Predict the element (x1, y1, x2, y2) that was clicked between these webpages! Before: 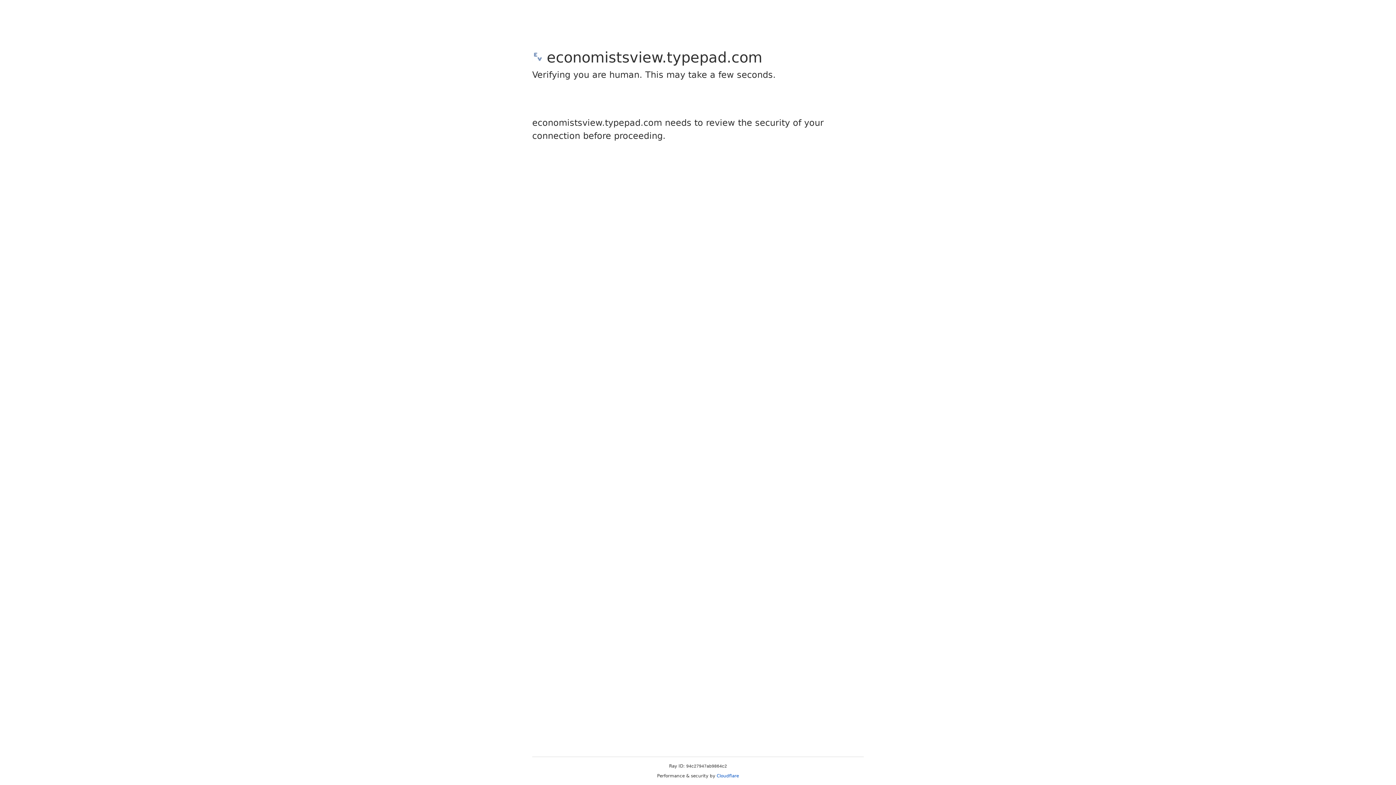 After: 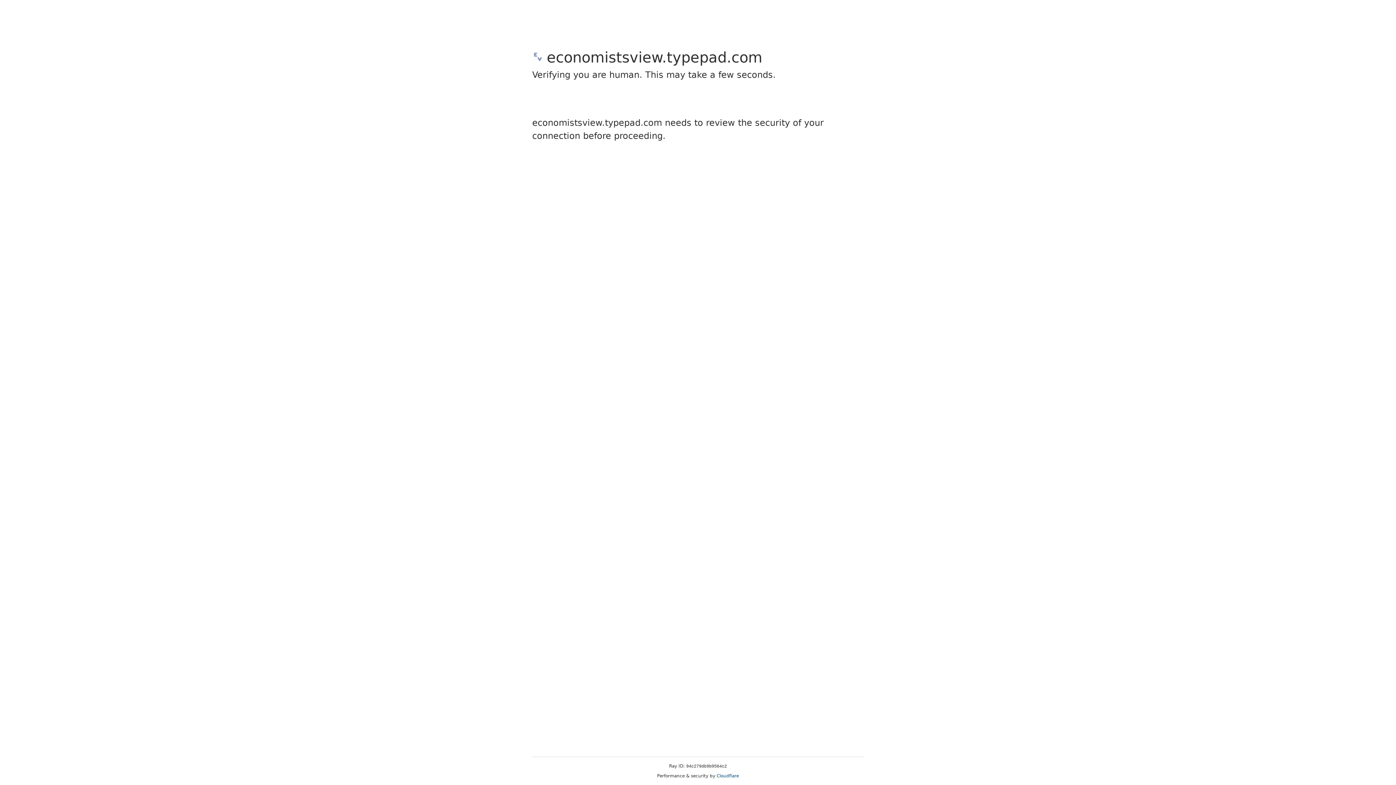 Action: bbox: (716, 773, 739, 778) label: Cloudflare